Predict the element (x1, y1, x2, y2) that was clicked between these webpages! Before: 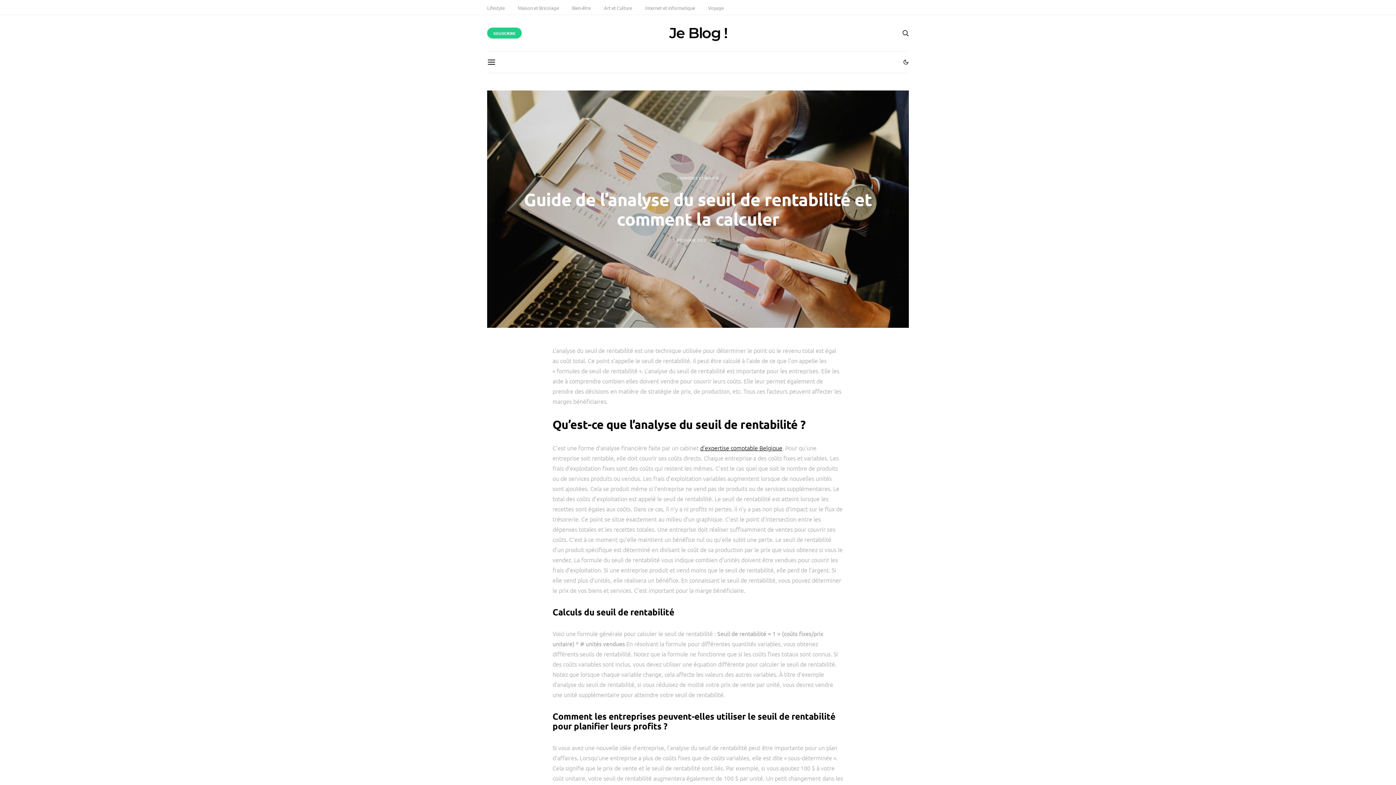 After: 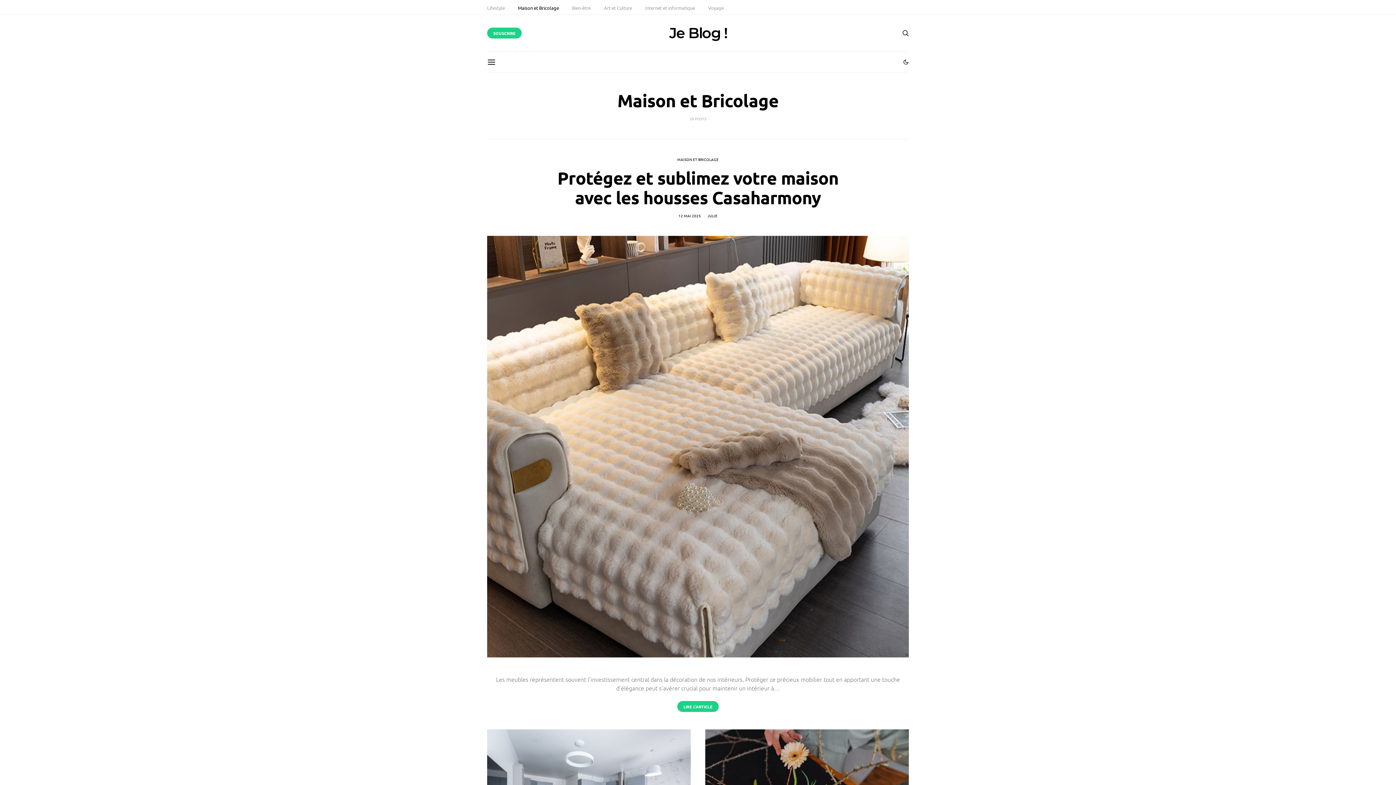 Action: label: Maison et Bricolage bbox: (518, 4, 559, 11)